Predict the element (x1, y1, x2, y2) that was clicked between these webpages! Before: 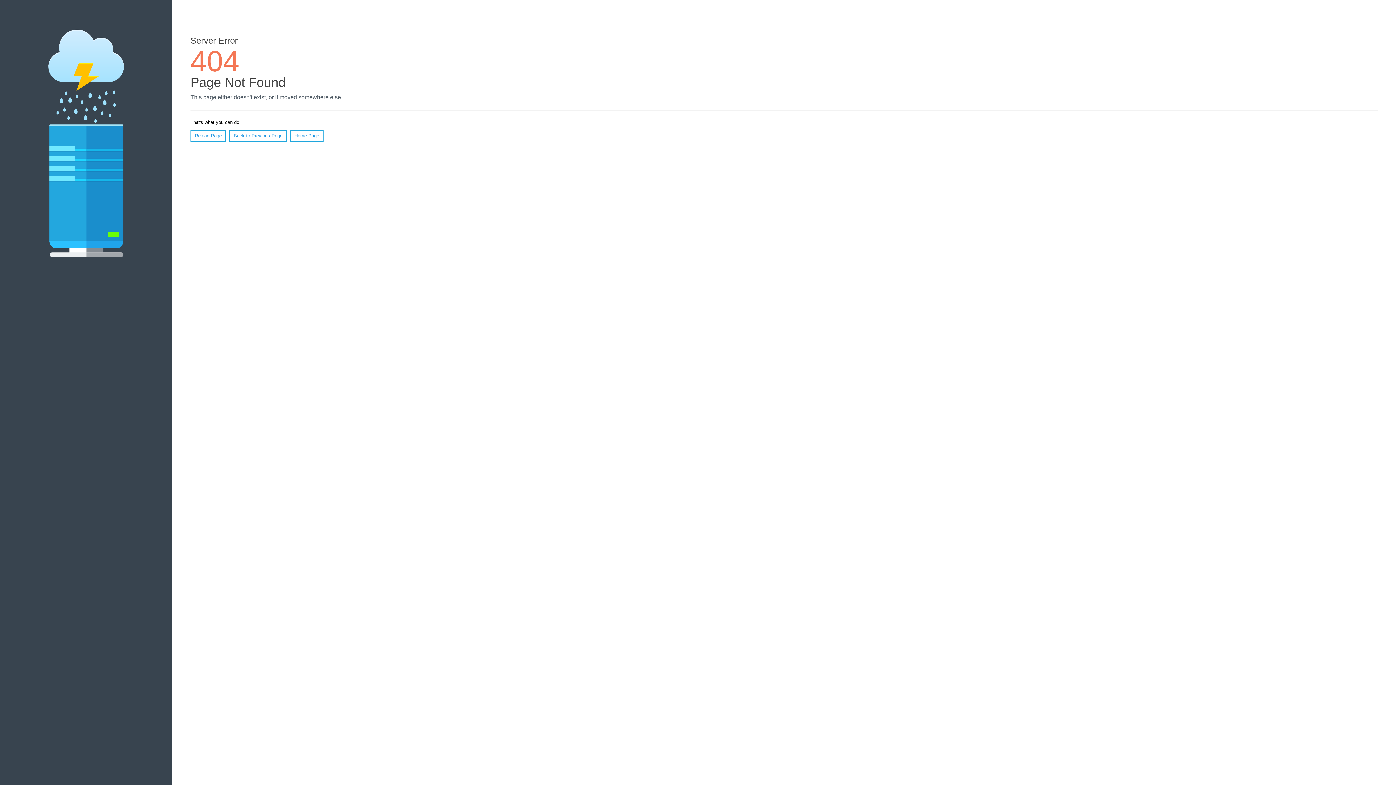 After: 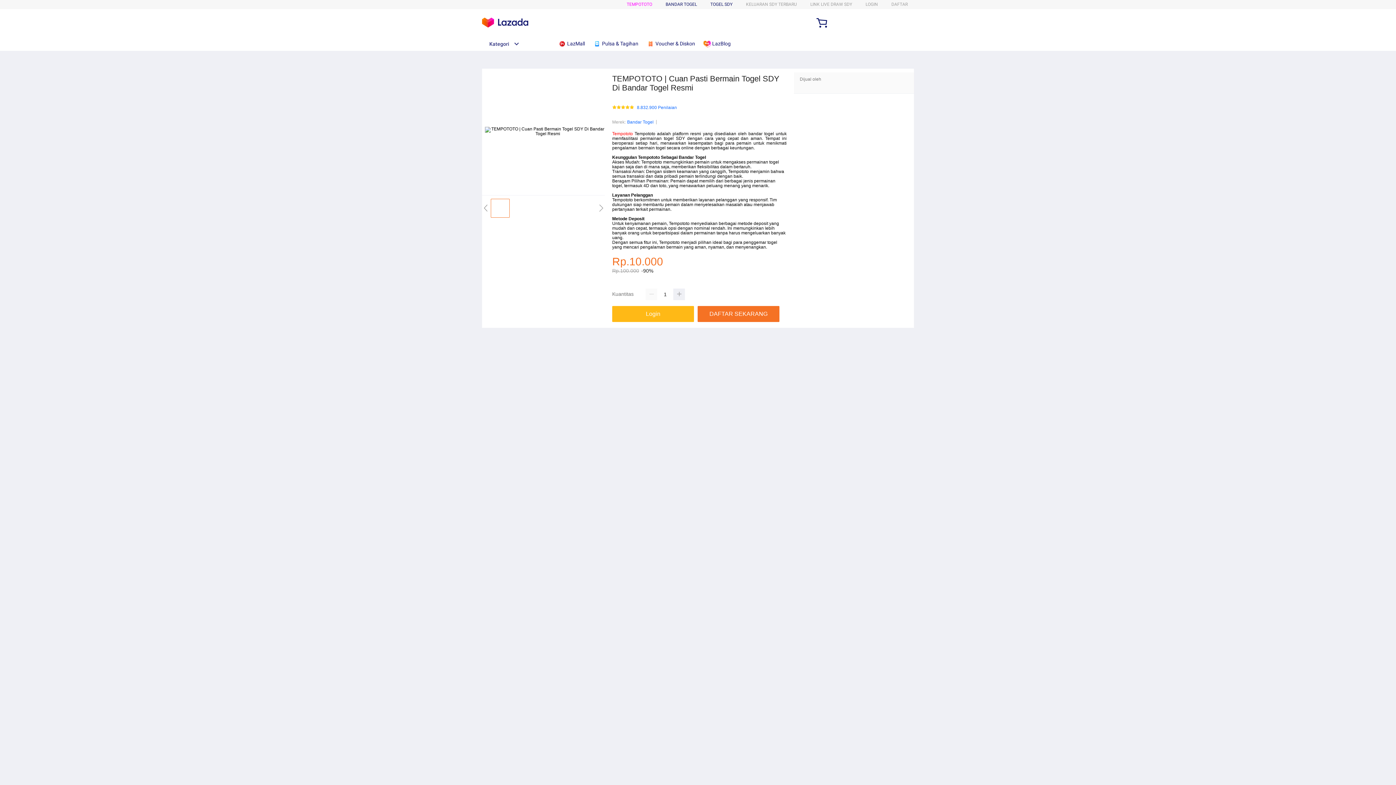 Action: label: Home Page bbox: (290, 130, 323, 141)